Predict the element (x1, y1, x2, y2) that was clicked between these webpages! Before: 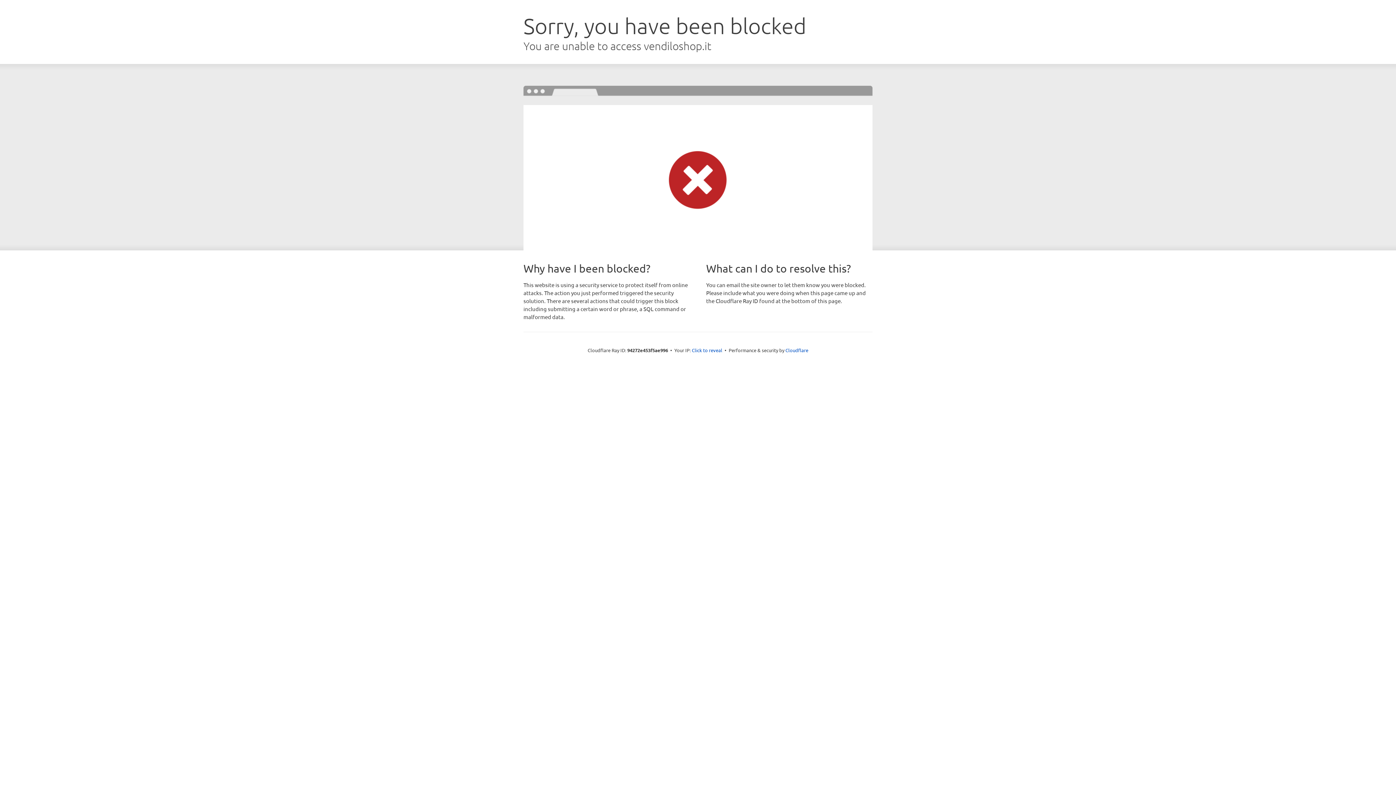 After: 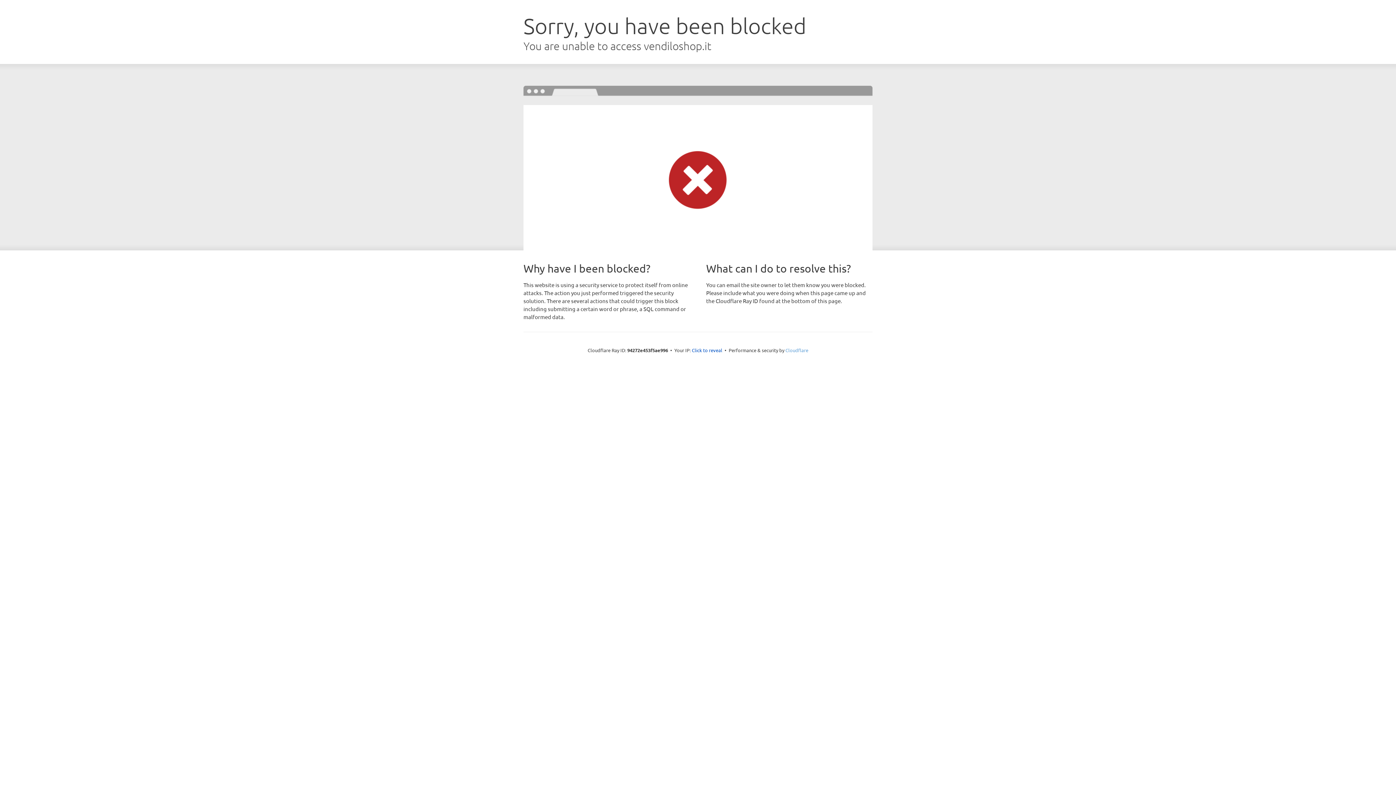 Action: bbox: (785, 347, 808, 353) label: Cloudflare